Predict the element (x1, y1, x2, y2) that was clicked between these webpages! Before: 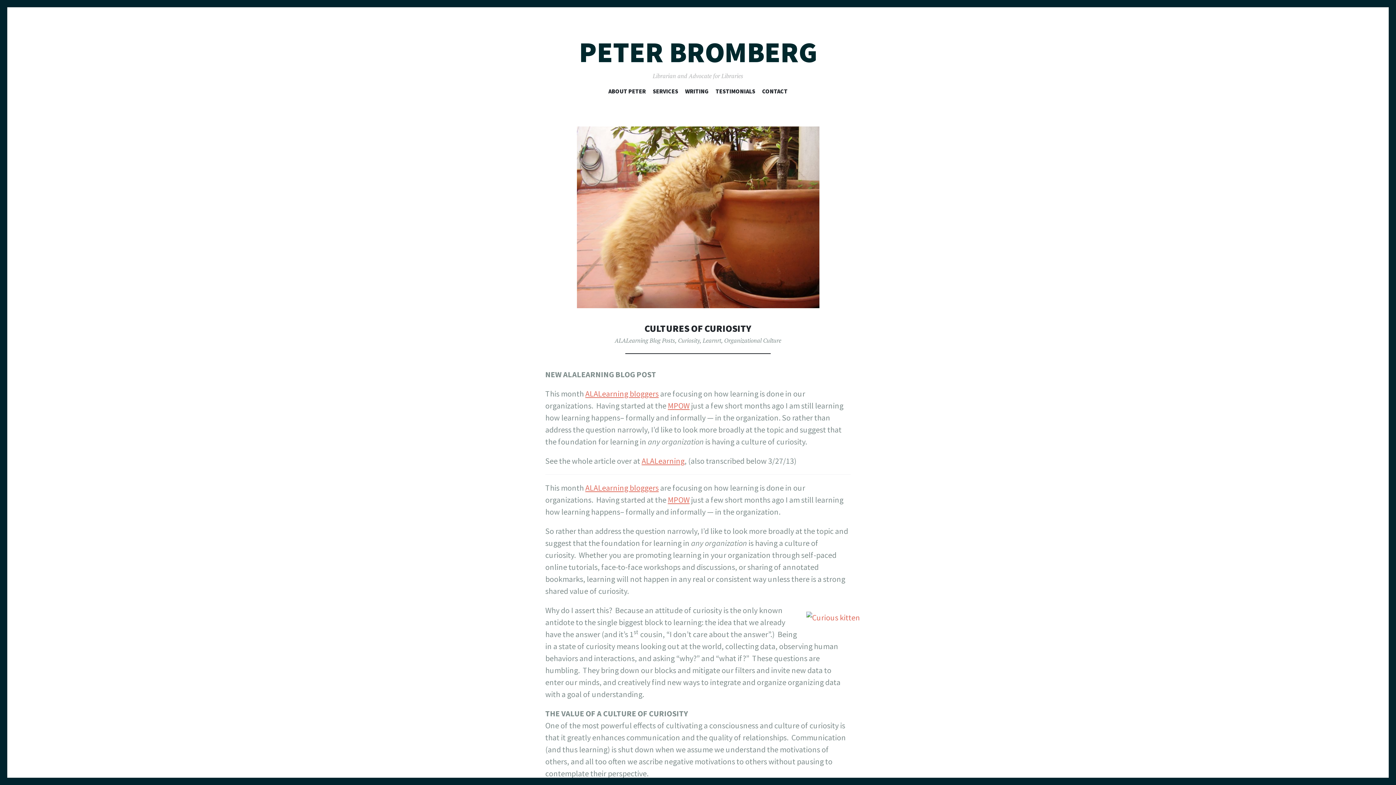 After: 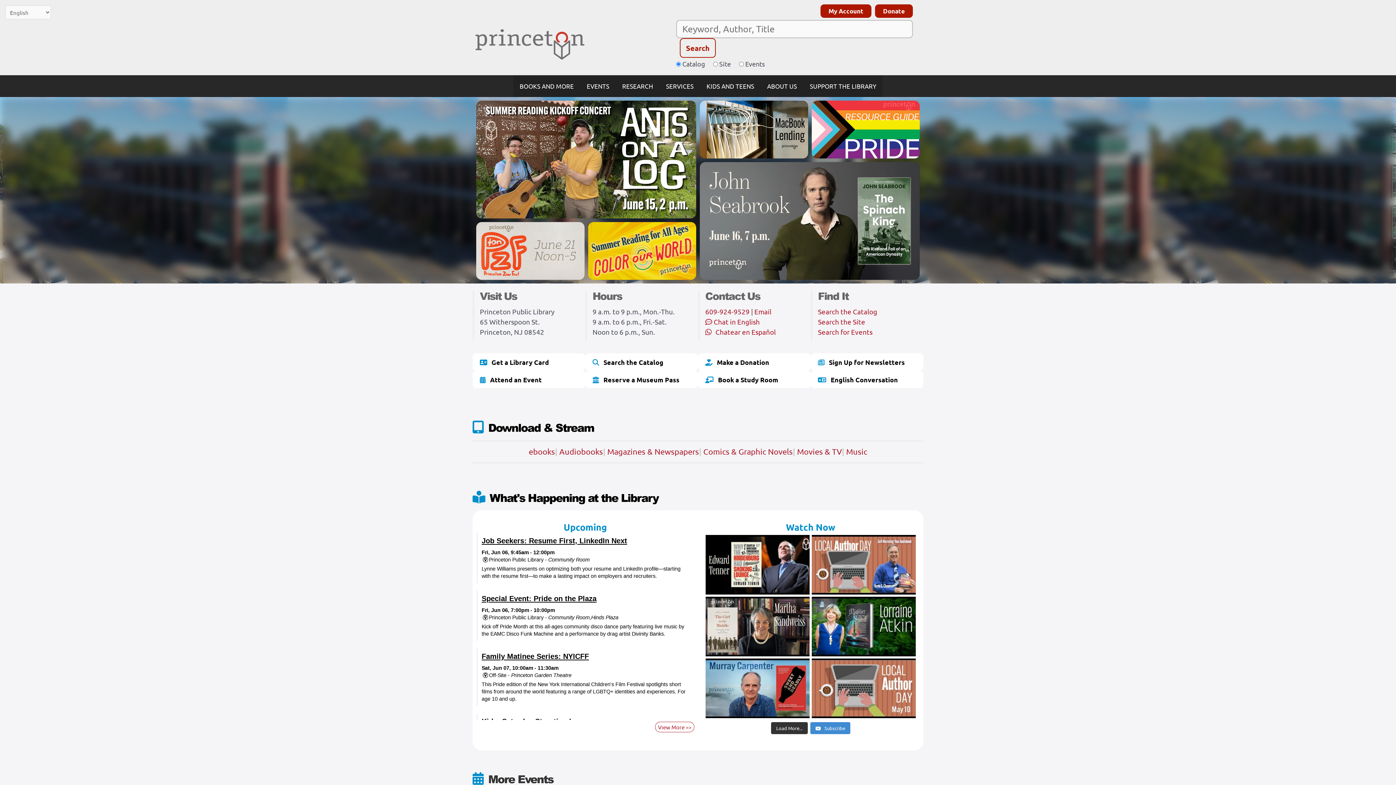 Action: label: MPOW bbox: (668, 495, 689, 505)